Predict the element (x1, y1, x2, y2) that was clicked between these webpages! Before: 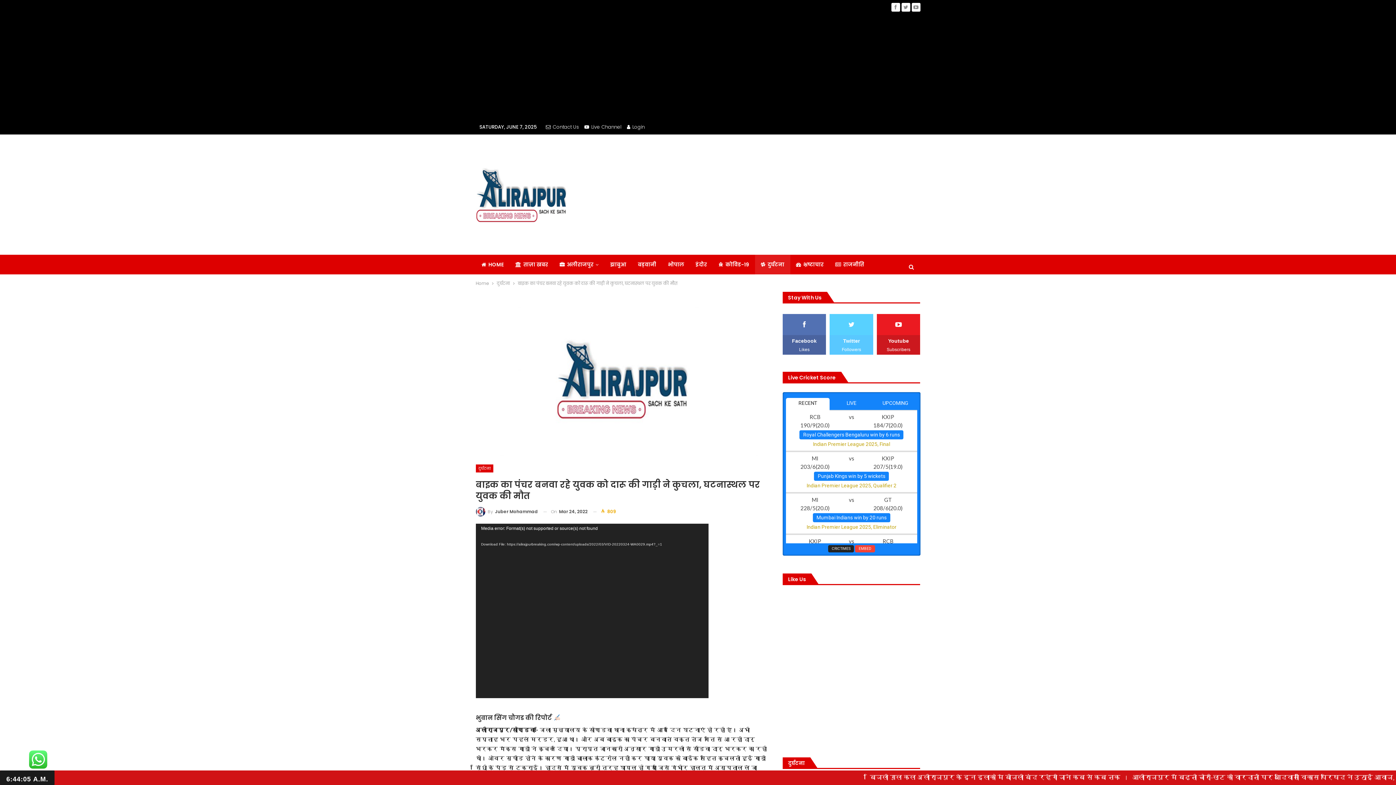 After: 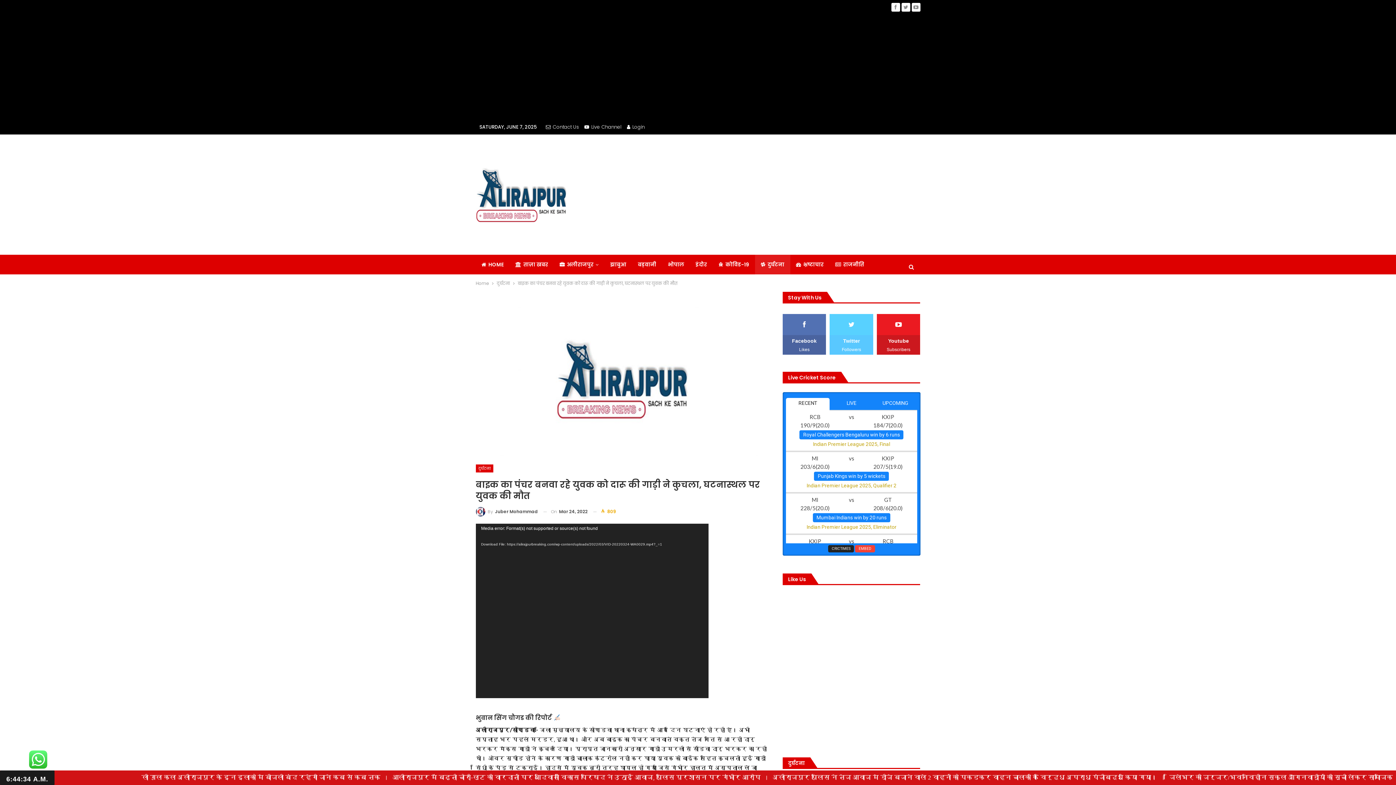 Action: label: Youtube
Subscribers bbox: (877, 314, 920, 354)